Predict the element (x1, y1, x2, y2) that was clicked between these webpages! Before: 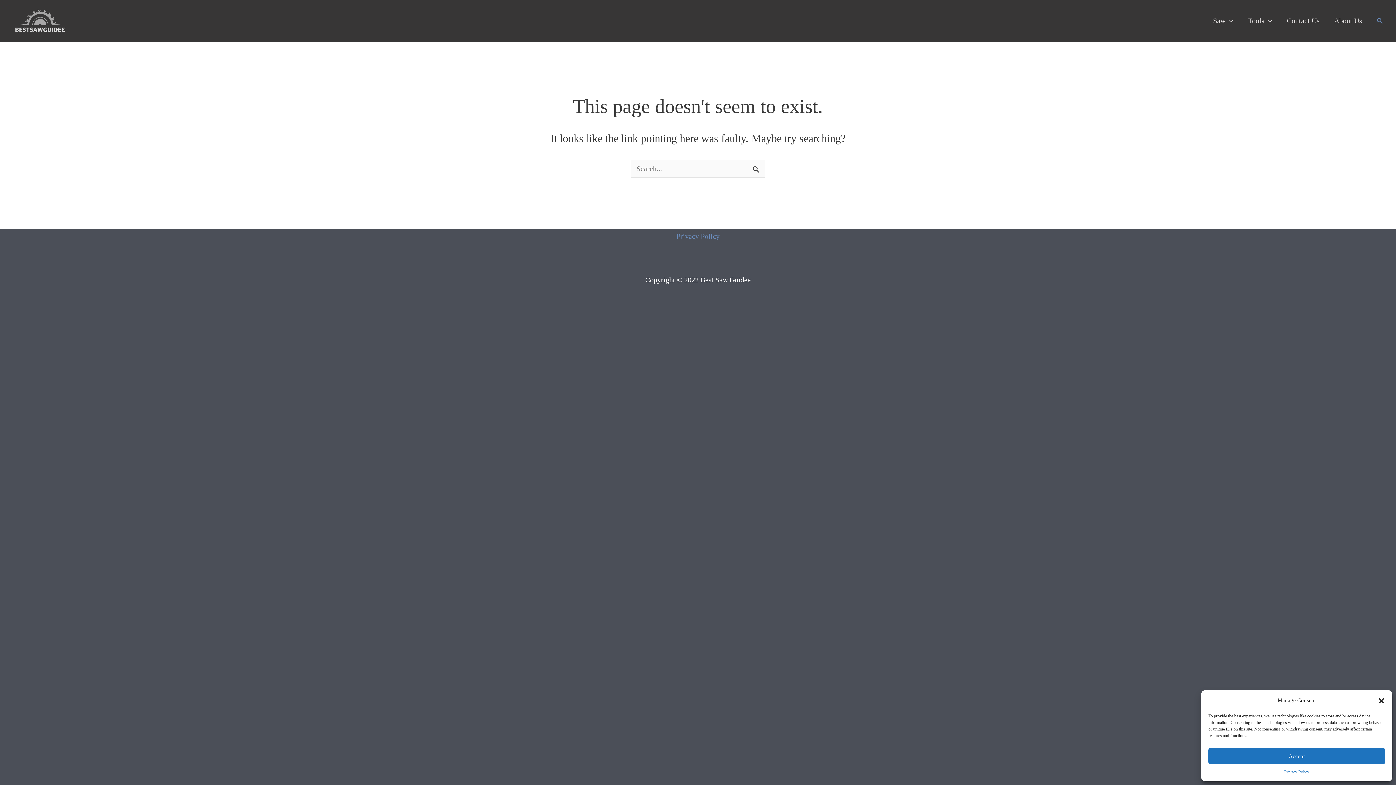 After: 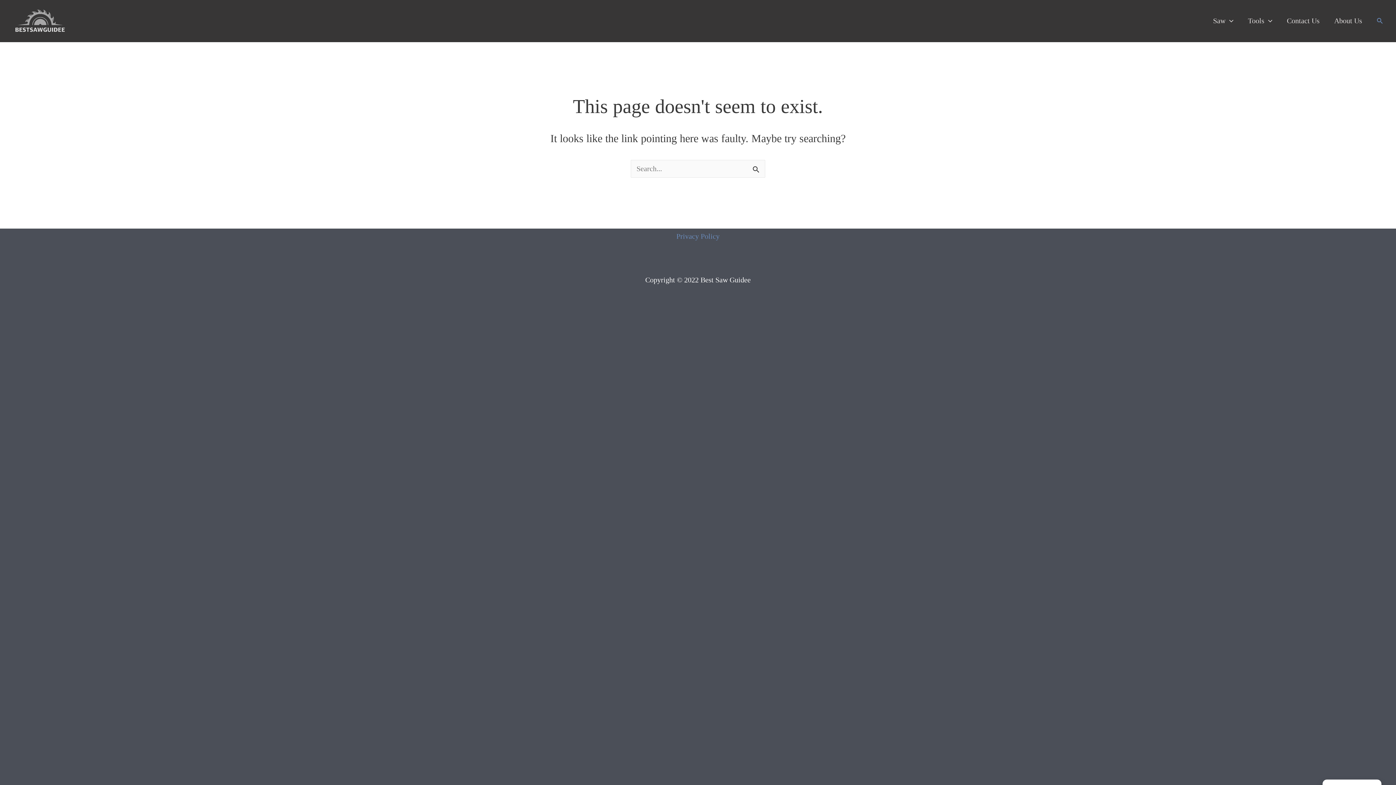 Action: label: Close dialog bbox: (1378, 697, 1385, 704)